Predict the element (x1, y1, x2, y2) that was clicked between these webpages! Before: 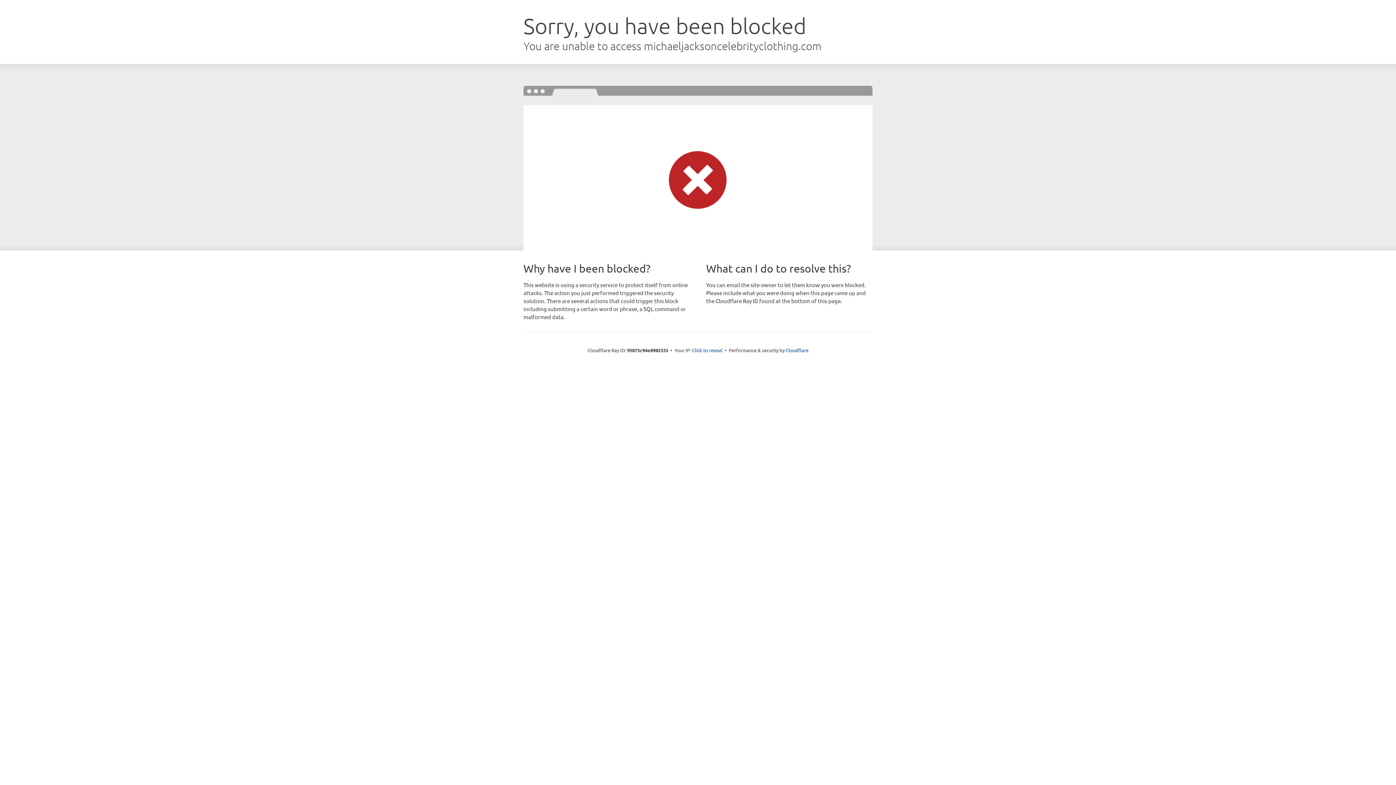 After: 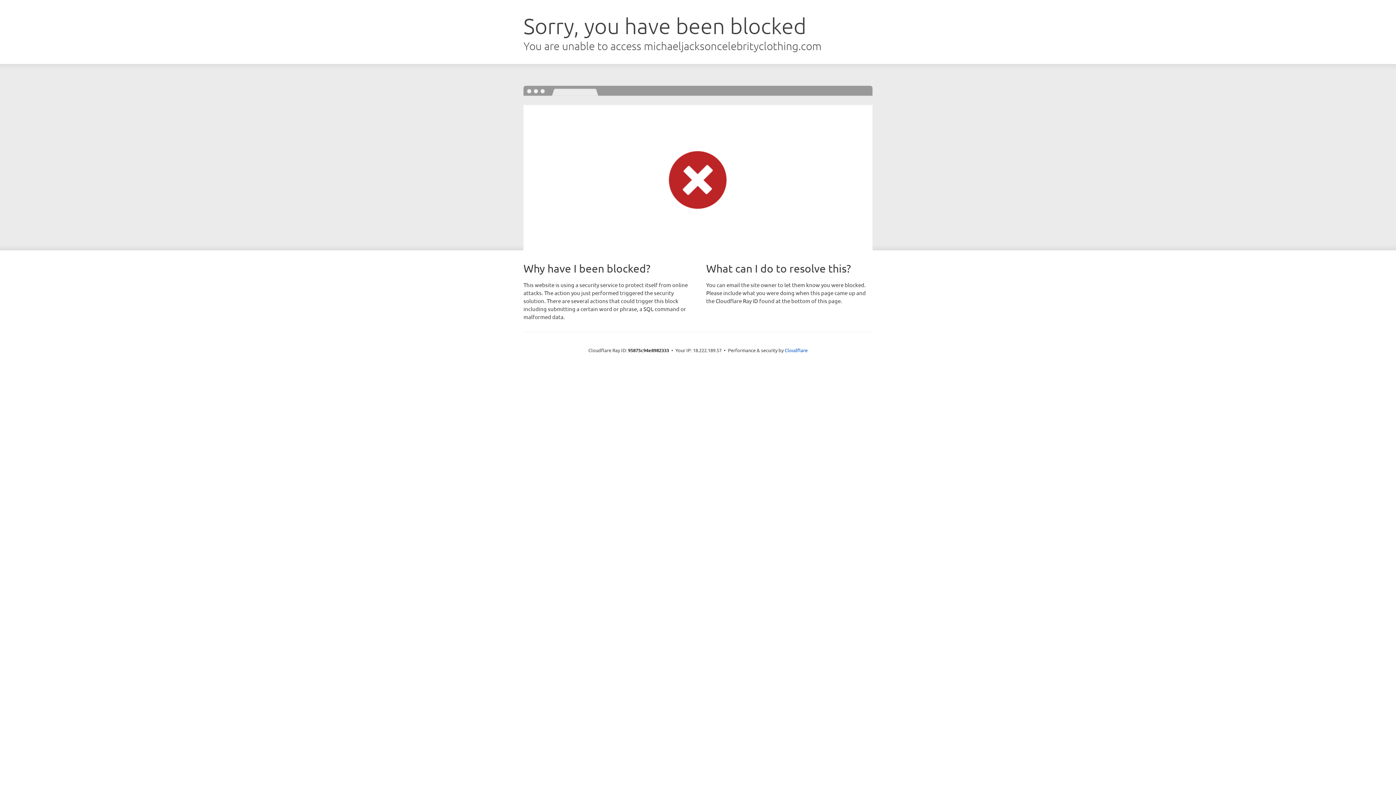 Action: label: Click to reveal bbox: (692, 346, 722, 353)